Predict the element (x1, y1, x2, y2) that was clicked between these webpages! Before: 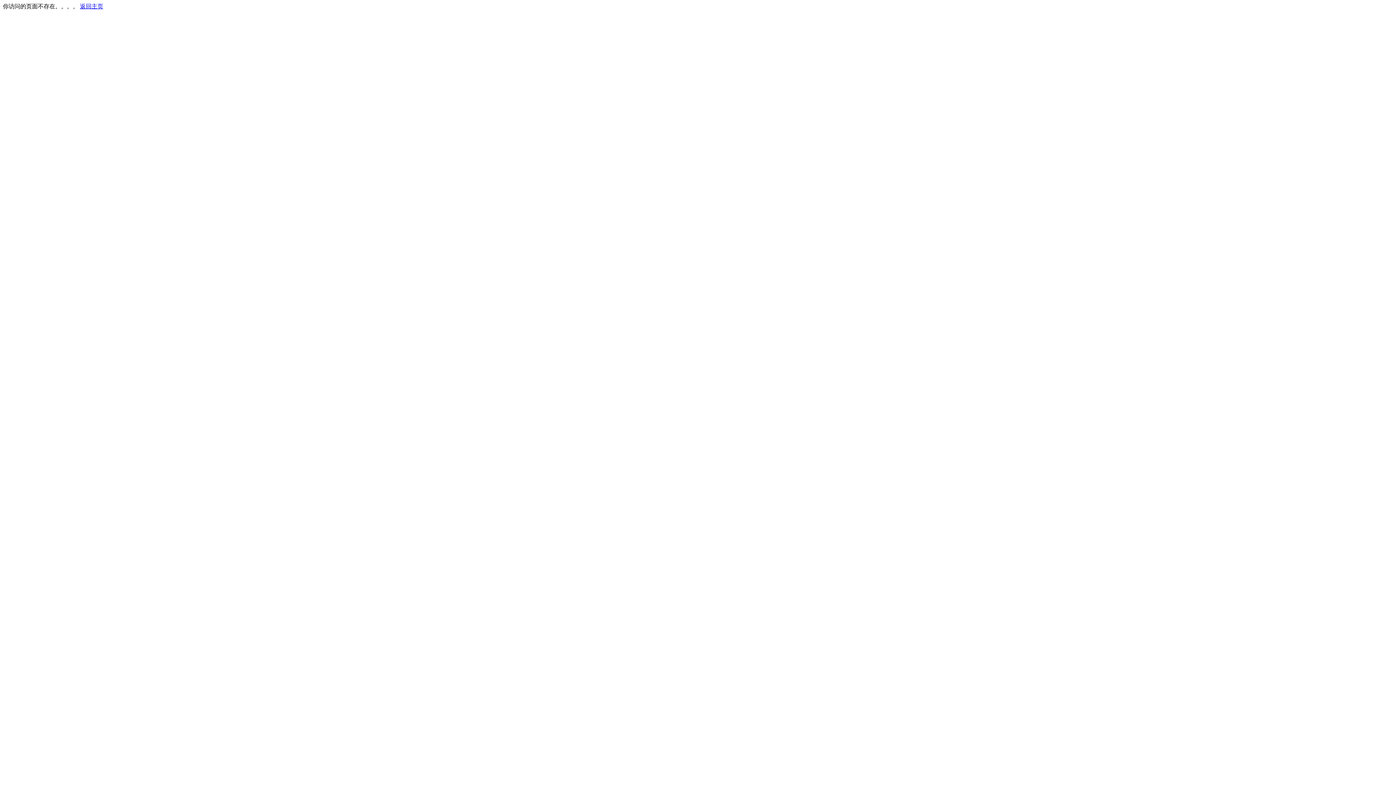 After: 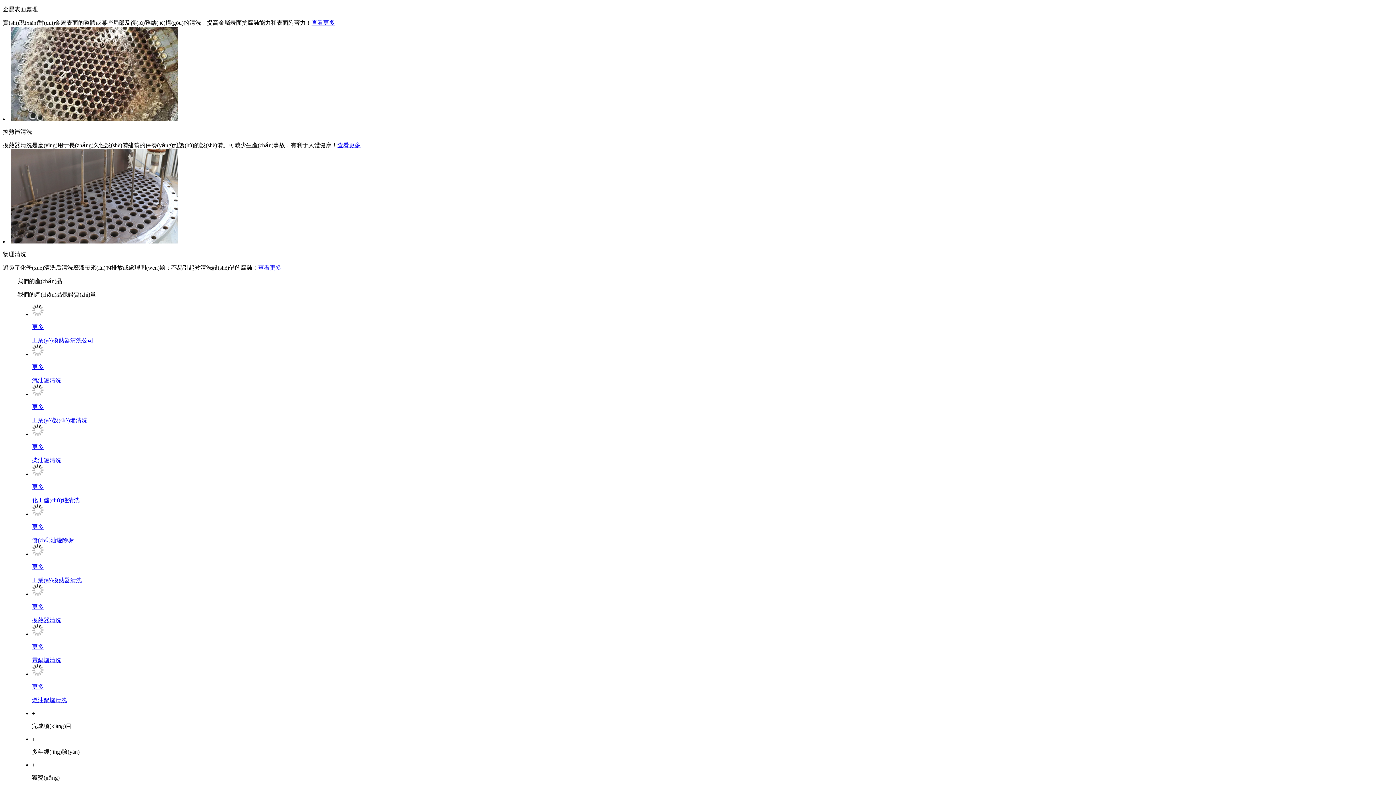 Action: label: 返回主页 bbox: (80, 3, 103, 9)